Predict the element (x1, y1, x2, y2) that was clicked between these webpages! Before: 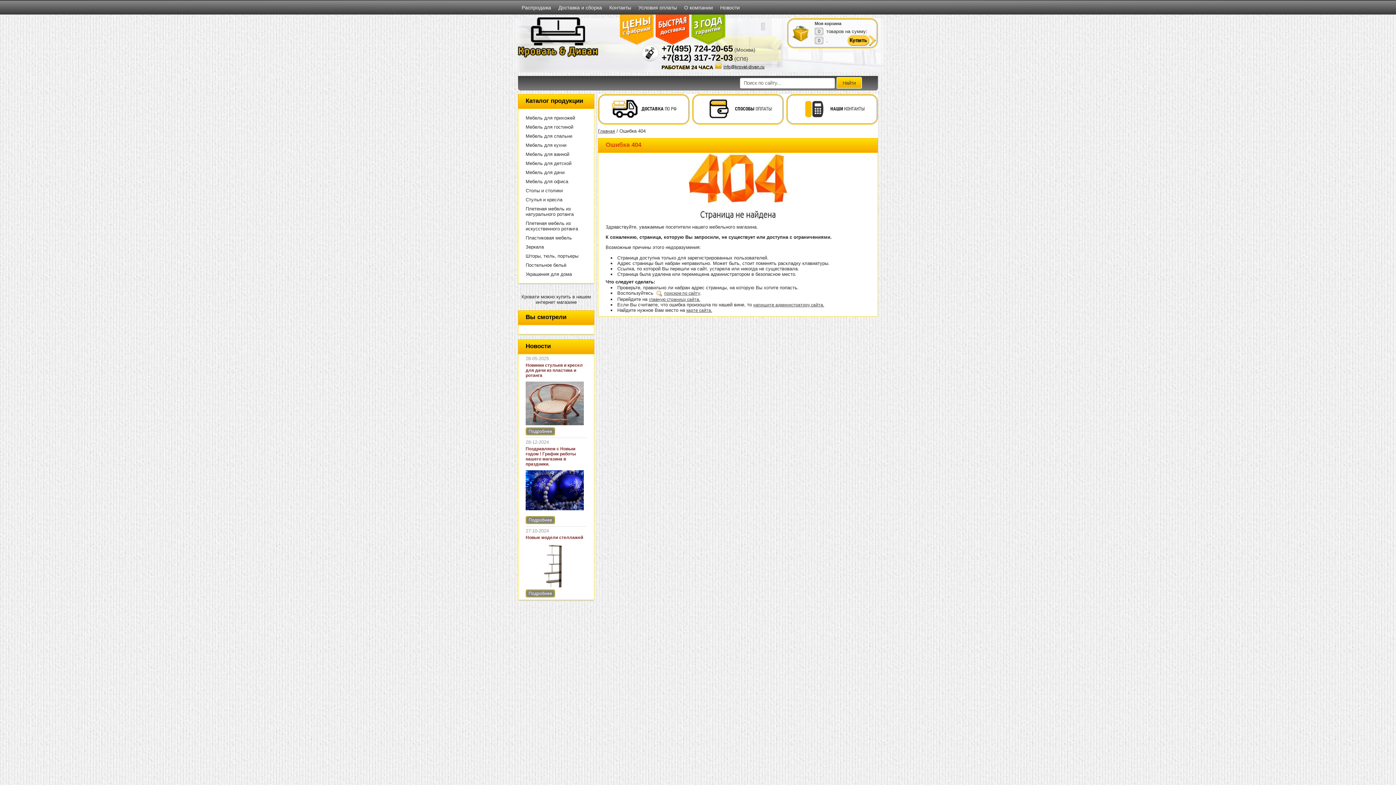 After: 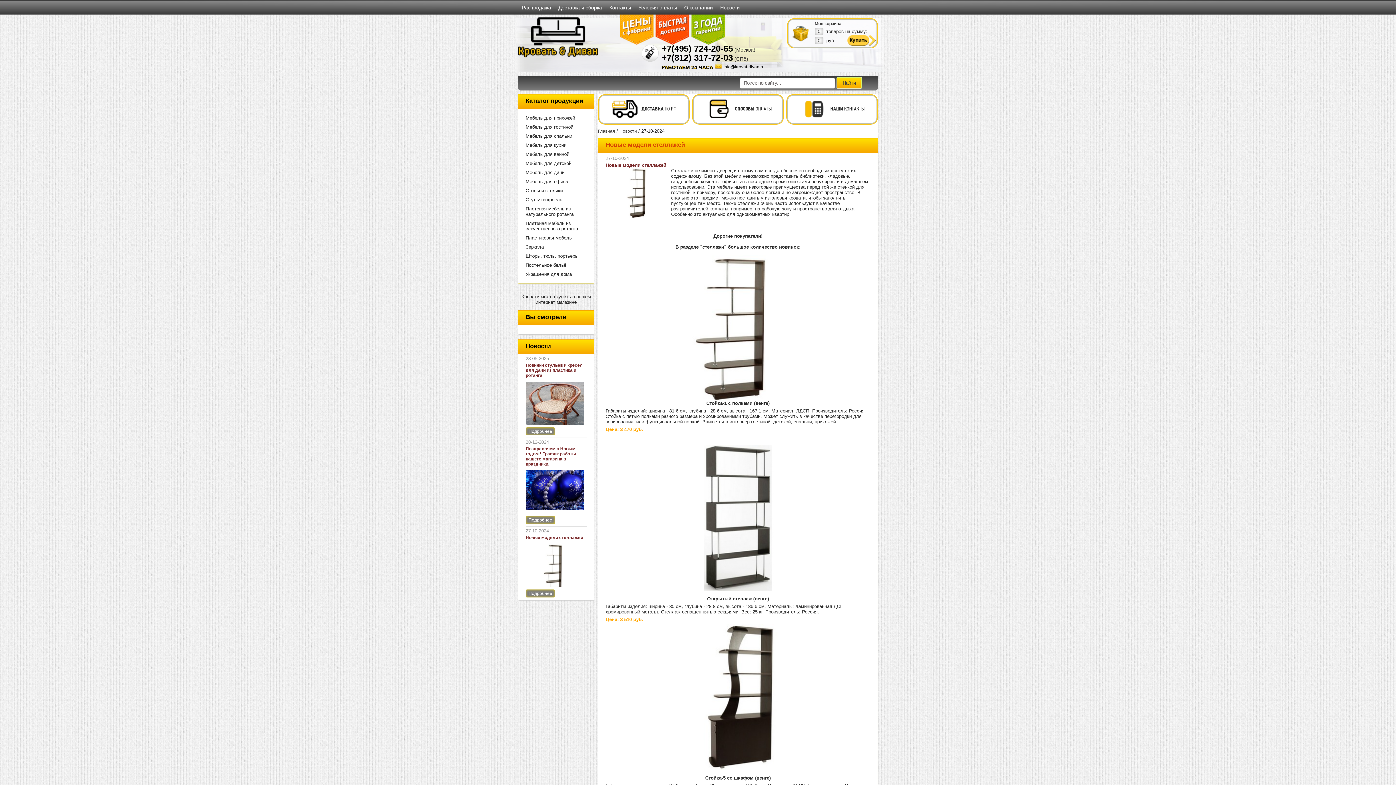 Action: label: Новые модели стеллажей bbox: (525, 535, 583, 540)